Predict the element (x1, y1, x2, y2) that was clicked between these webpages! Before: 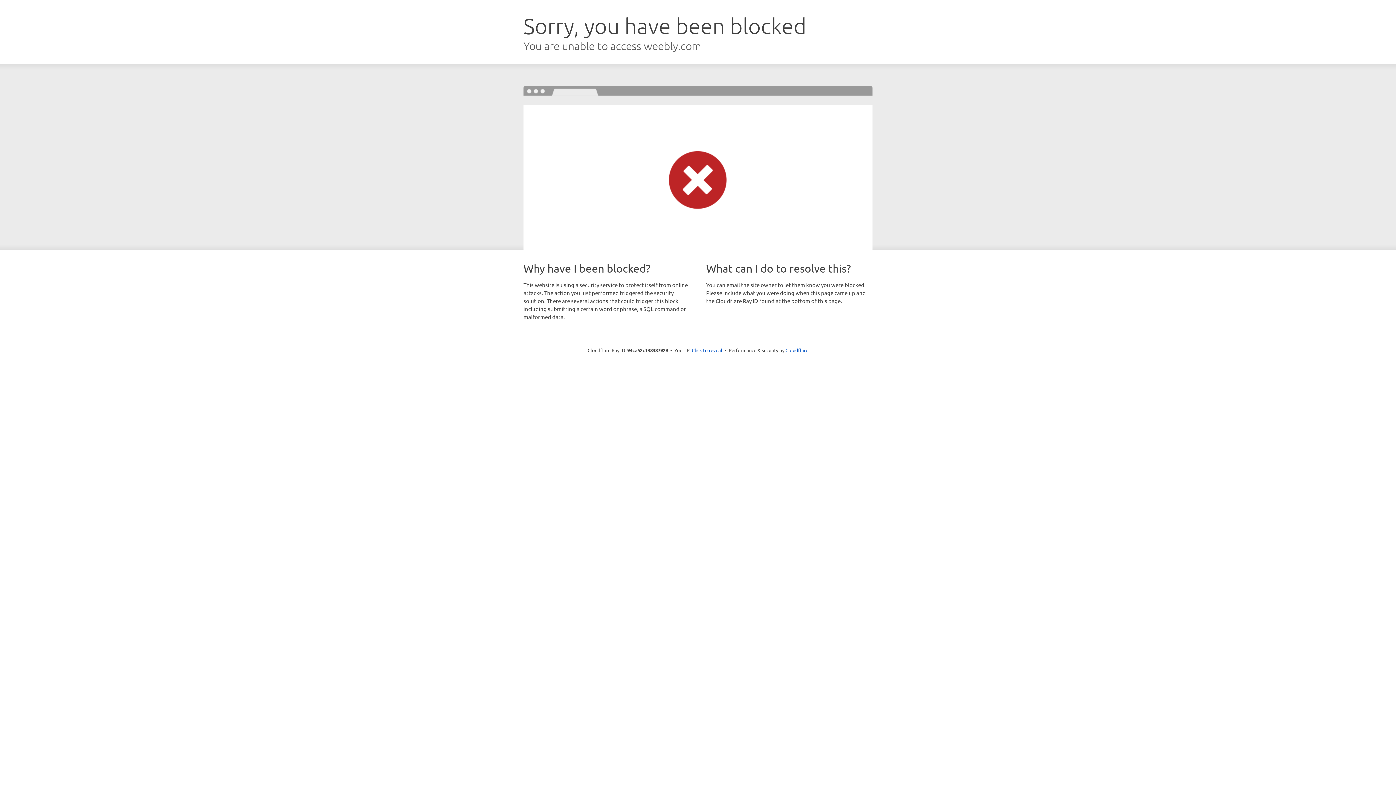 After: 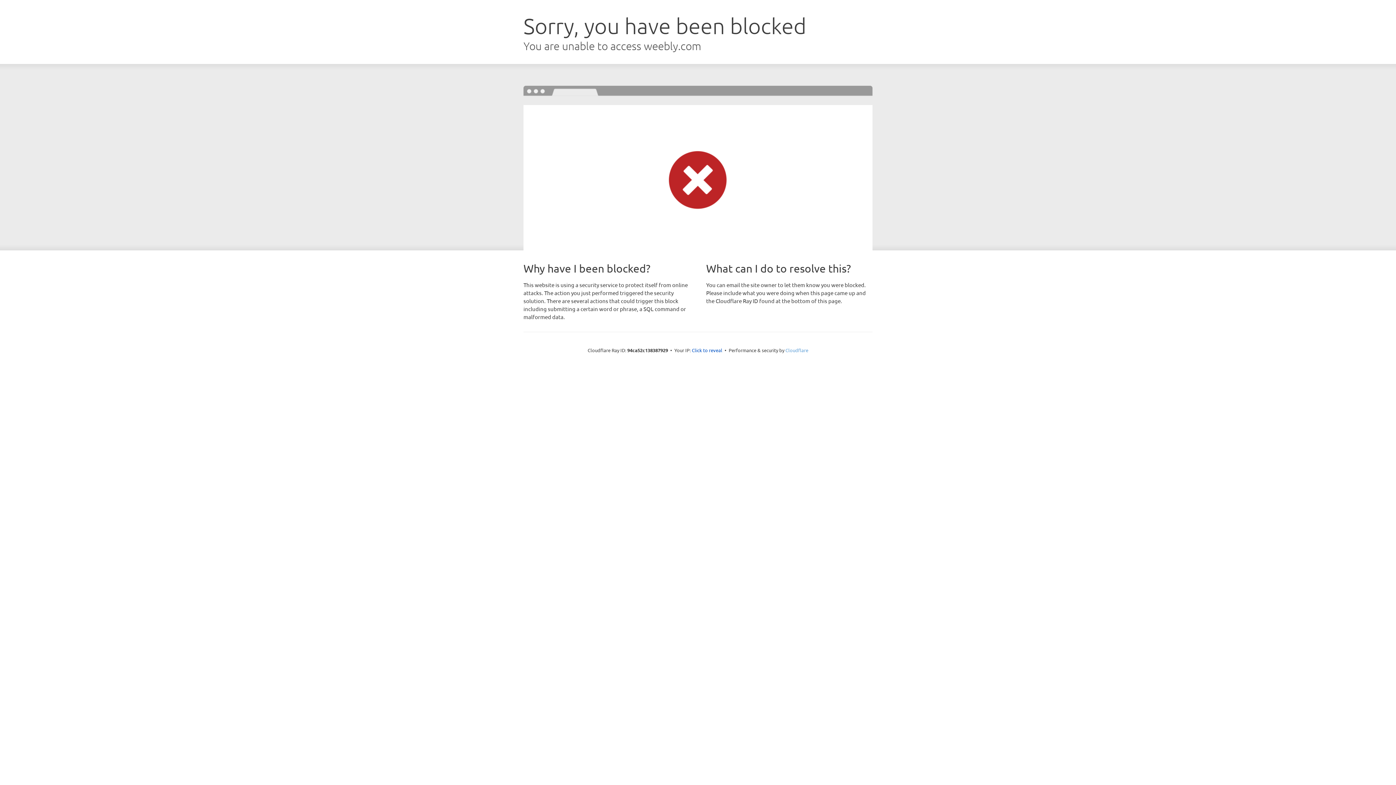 Action: label: Cloudflare bbox: (785, 347, 808, 353)